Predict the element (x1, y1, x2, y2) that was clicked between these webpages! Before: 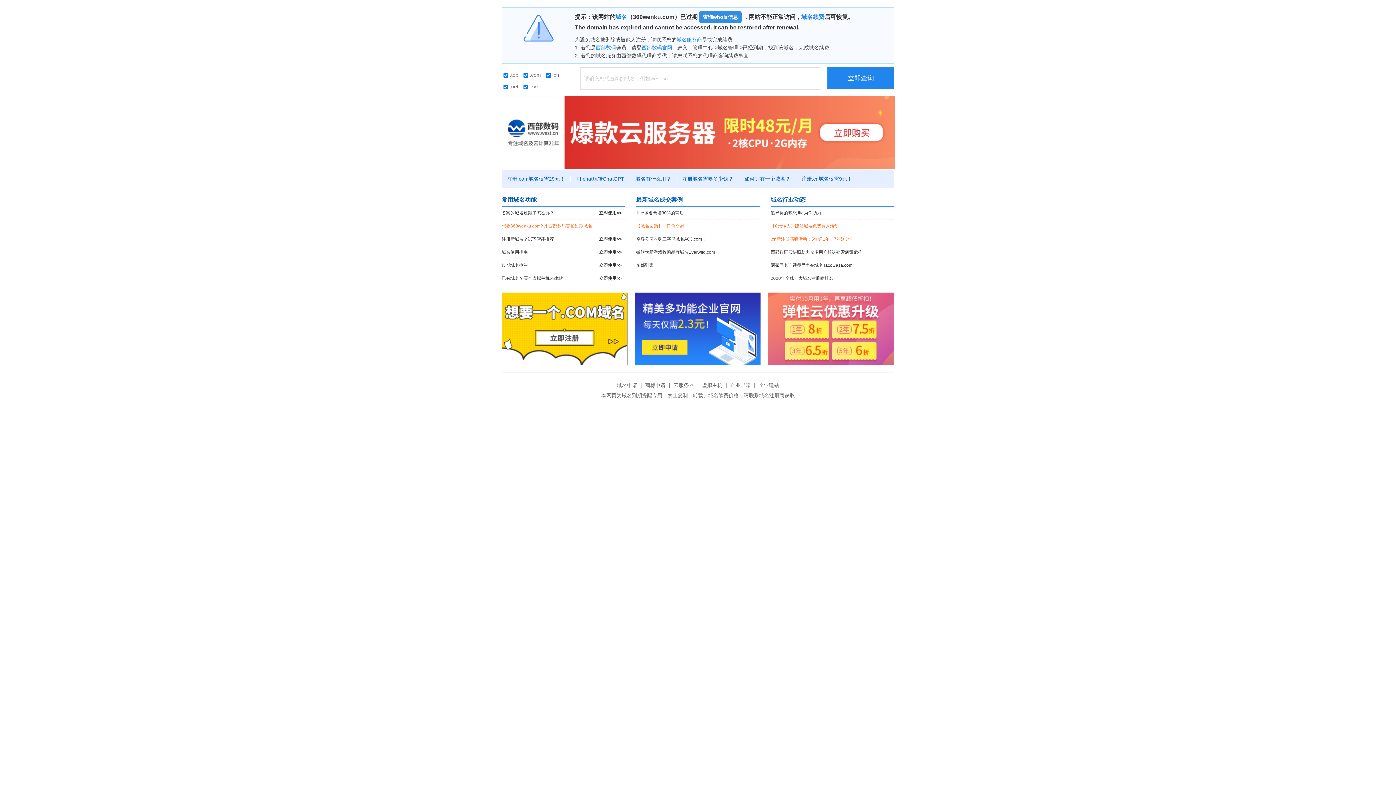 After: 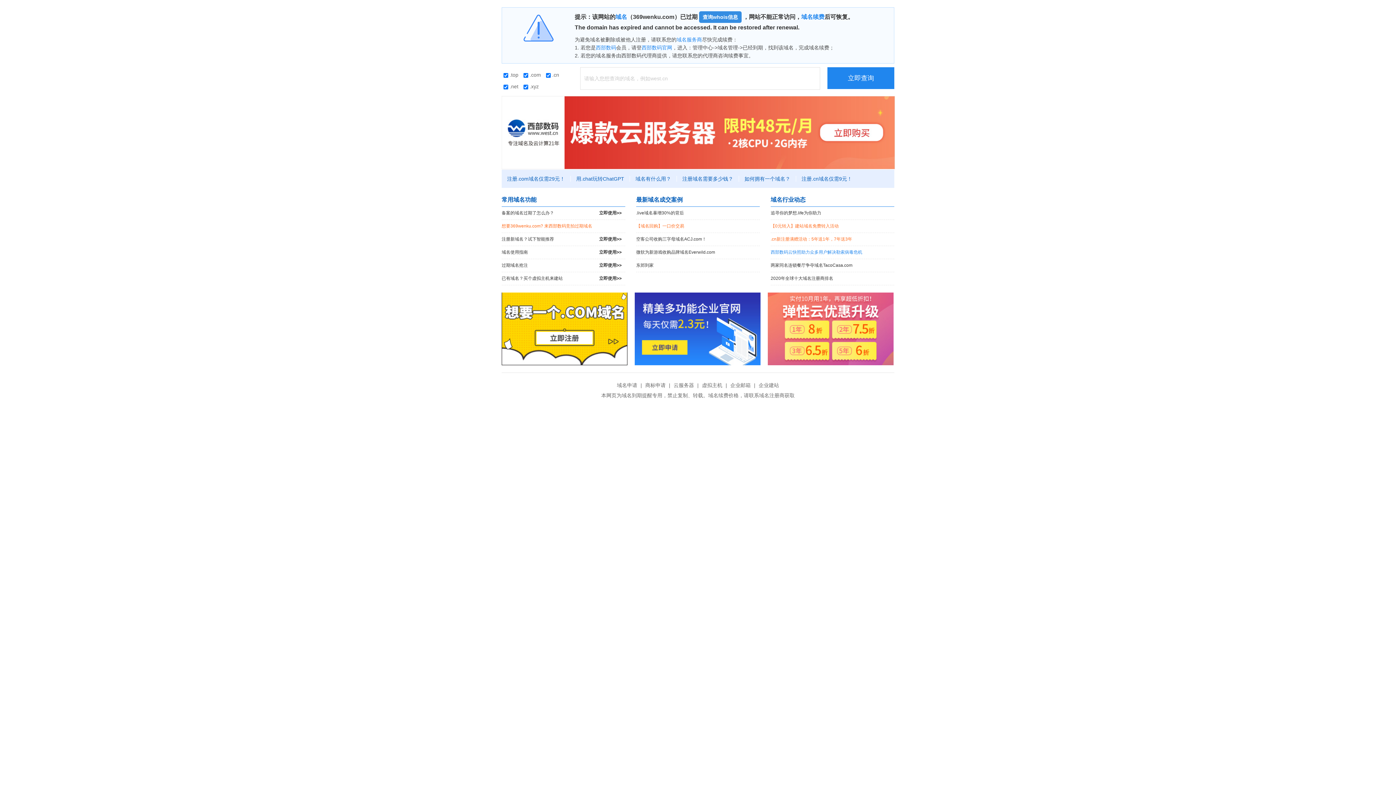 Action: bbox: (770, 246, 894, 258) label: 西部数码云快照助力众多用户解决勒索病毒危机